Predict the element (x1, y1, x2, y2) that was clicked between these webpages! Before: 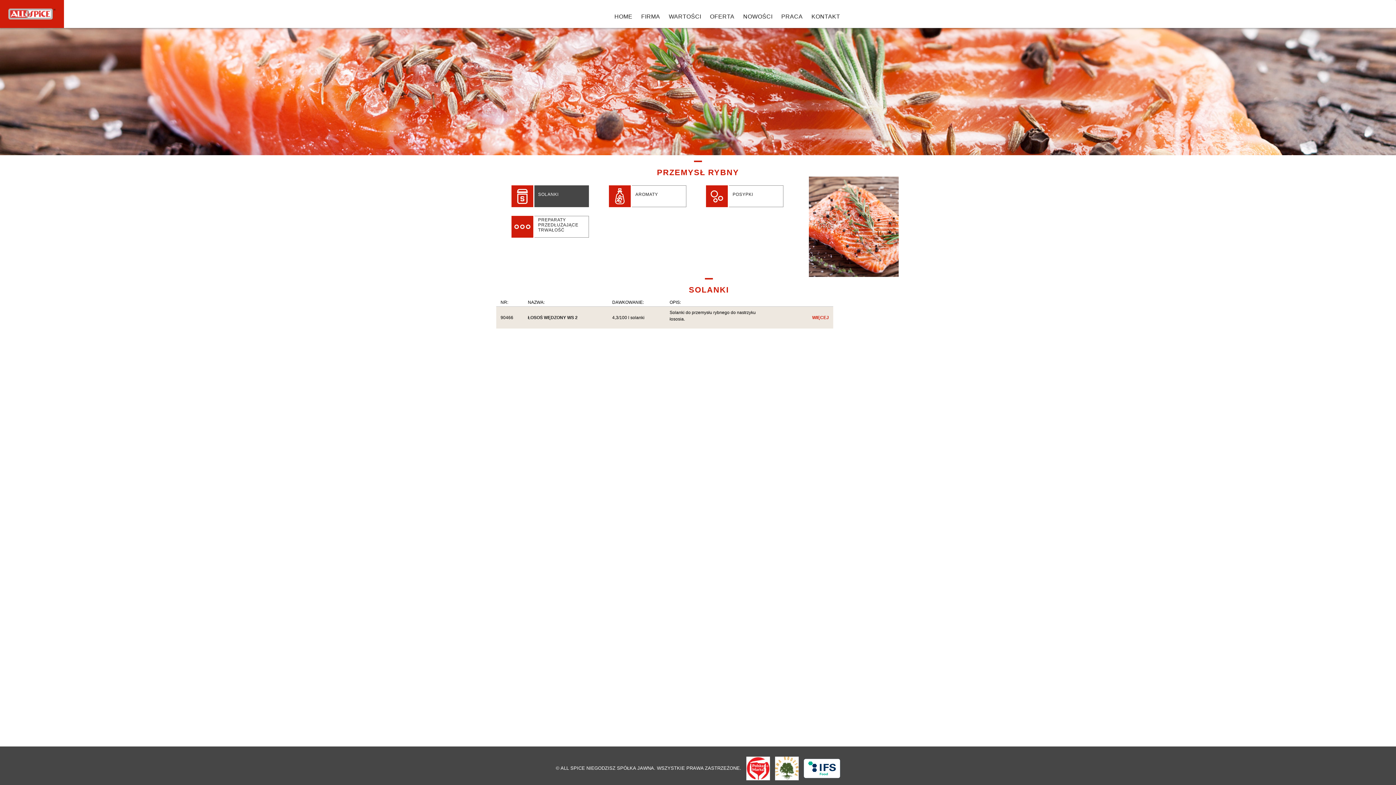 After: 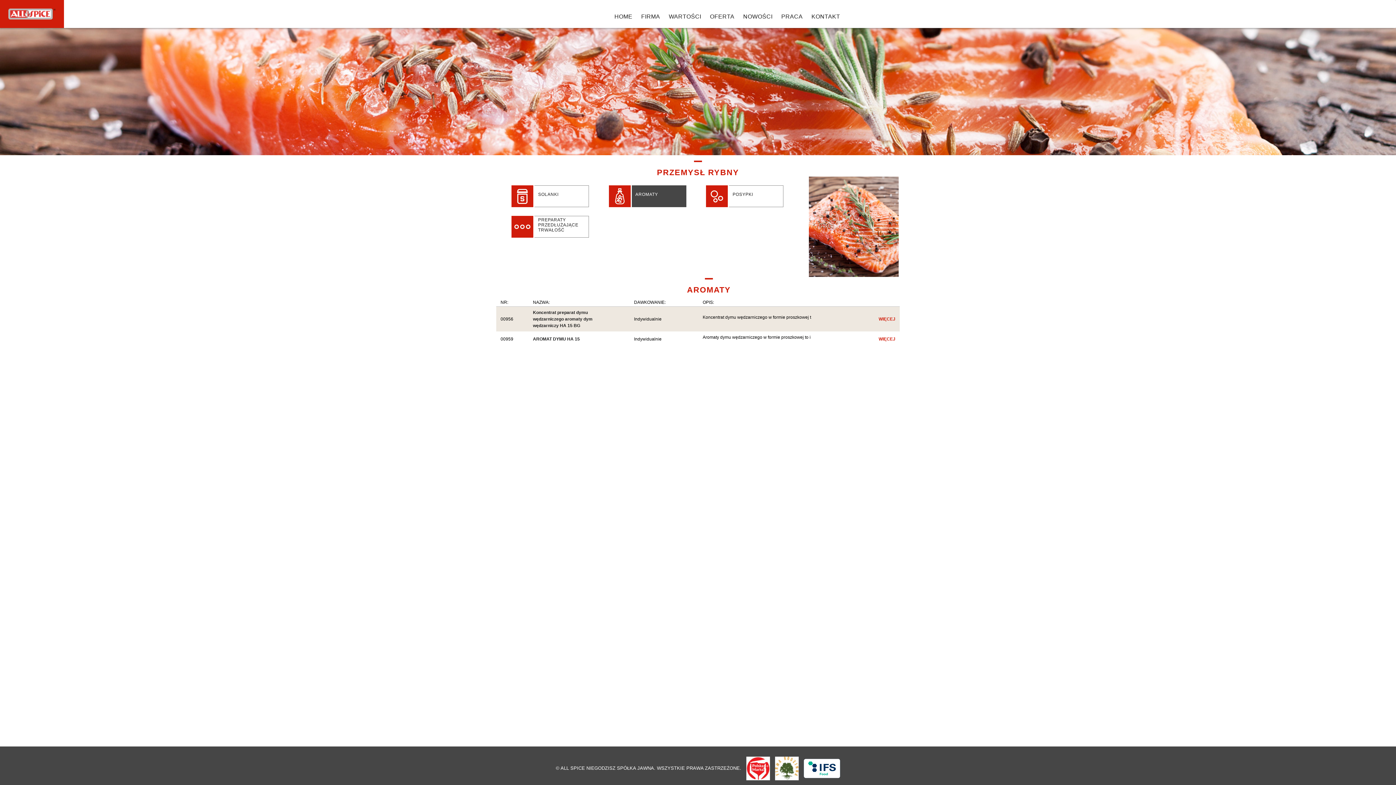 Action: label: AROMATY bbox: (608, 185, 686, 207)